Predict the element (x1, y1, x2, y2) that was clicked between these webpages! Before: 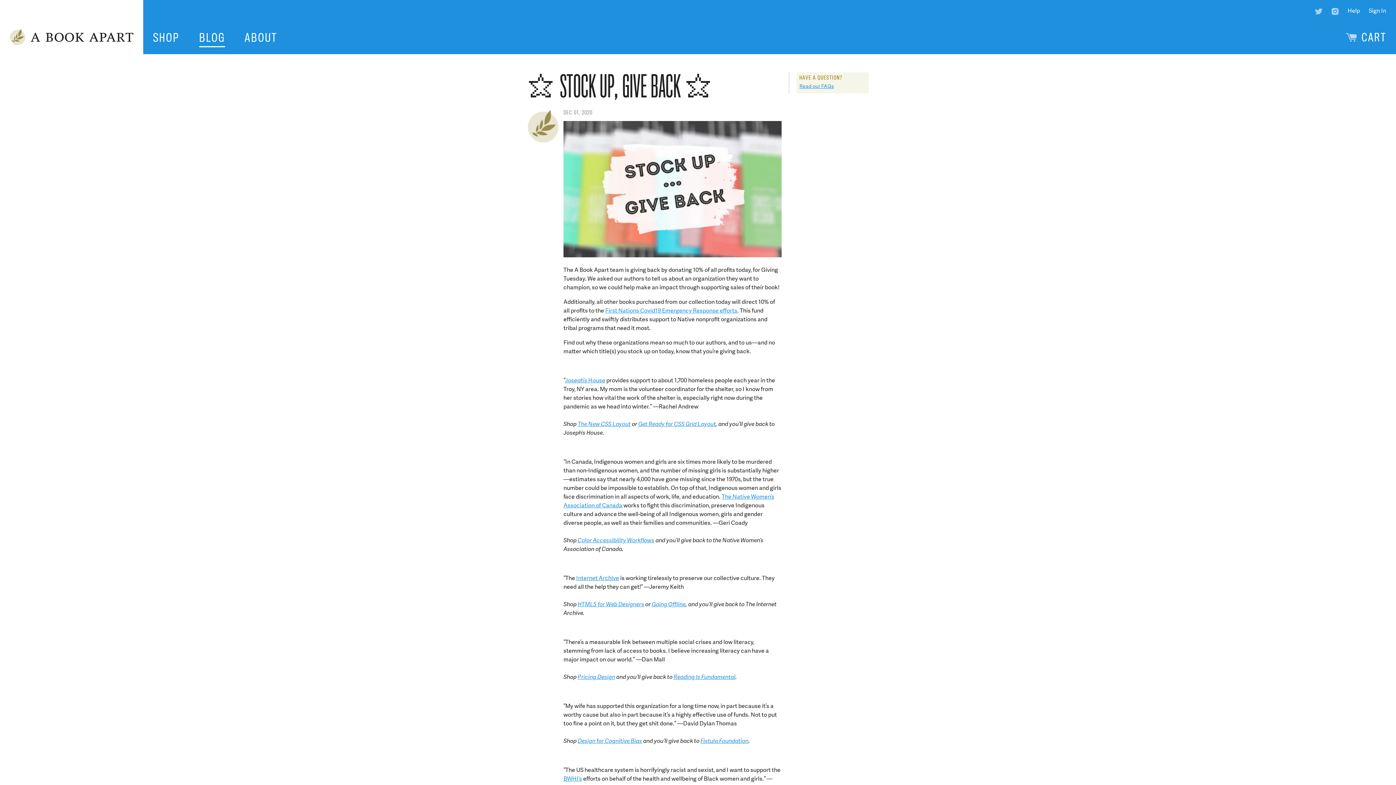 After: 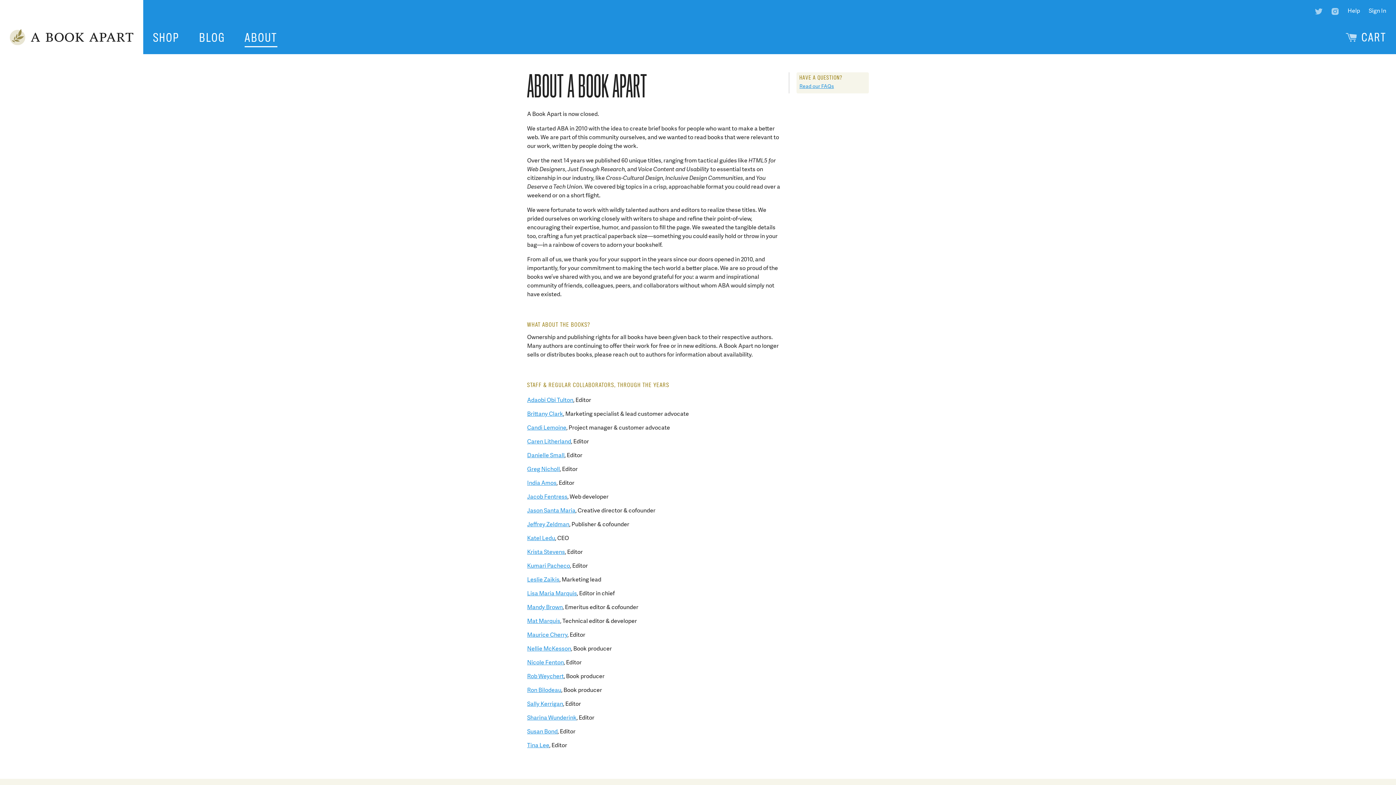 Action: label: ABOUT bbox: (244, 29, 277, 47)